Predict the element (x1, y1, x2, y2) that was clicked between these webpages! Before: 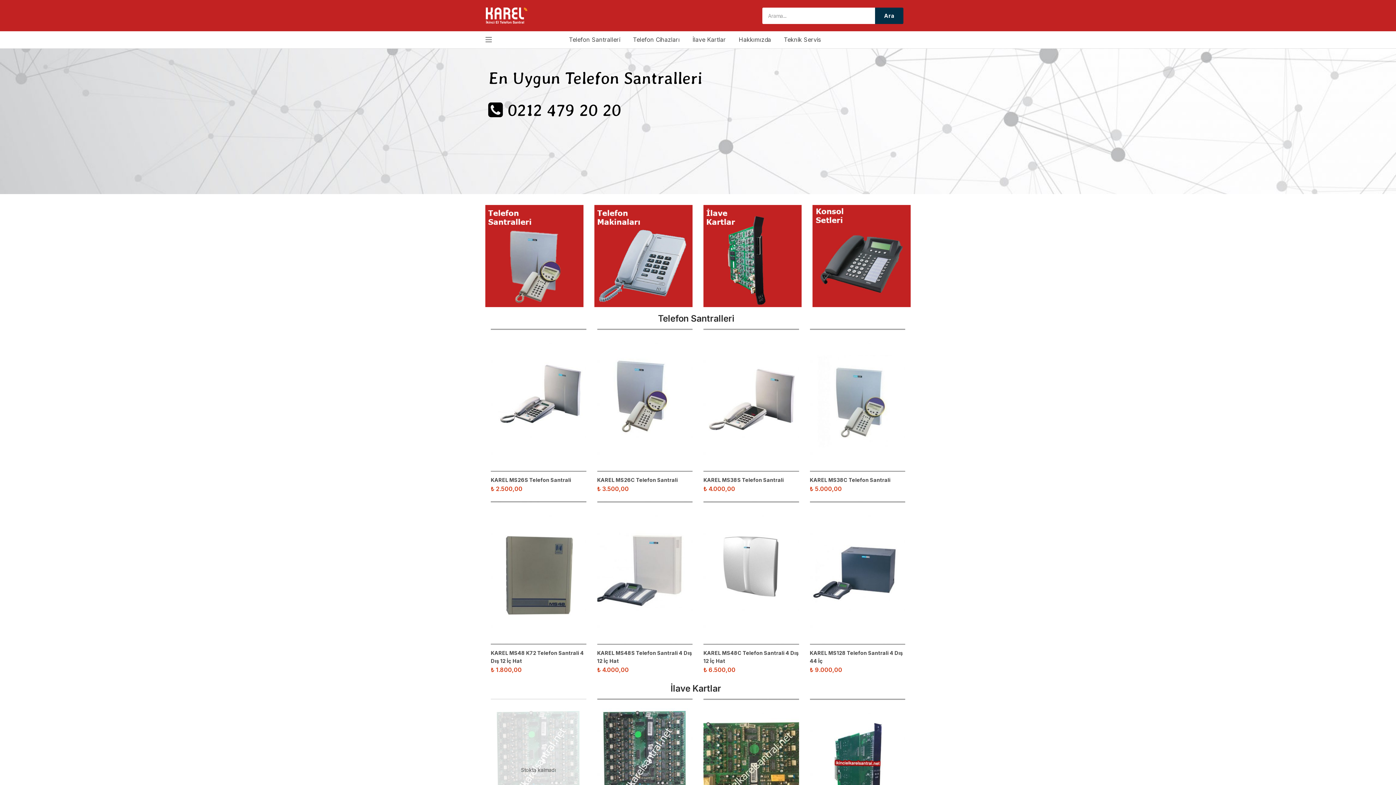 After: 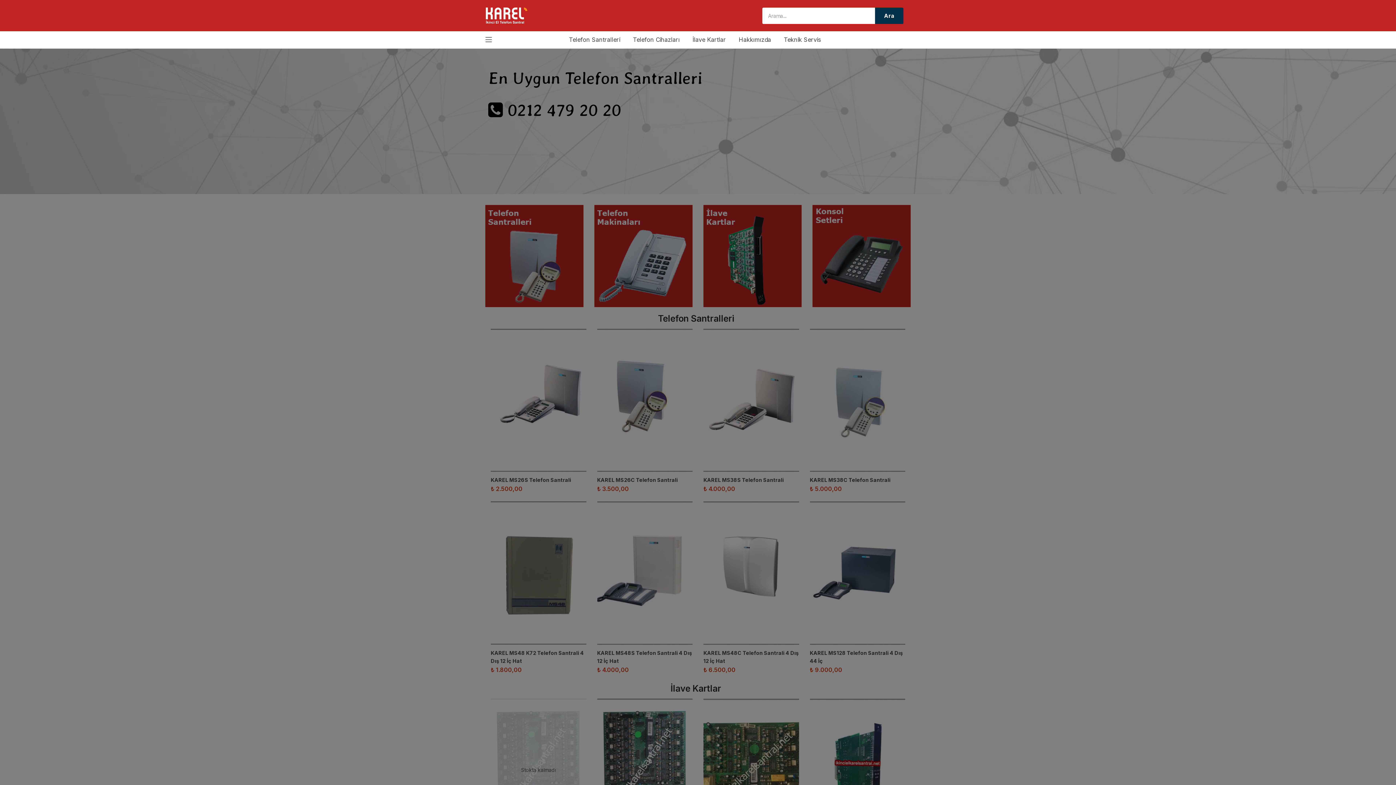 Action: bbox: (875, 7, 903, 24) label: Ara